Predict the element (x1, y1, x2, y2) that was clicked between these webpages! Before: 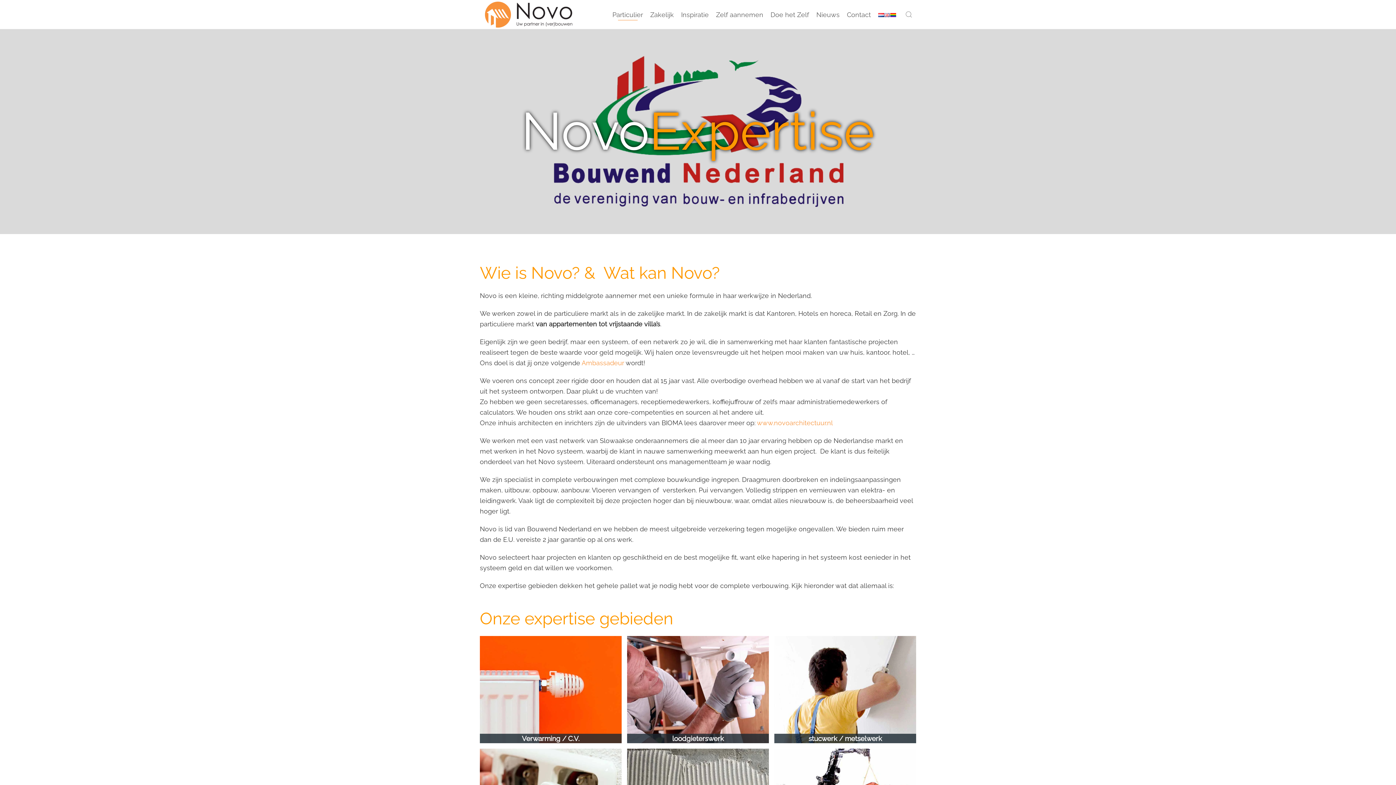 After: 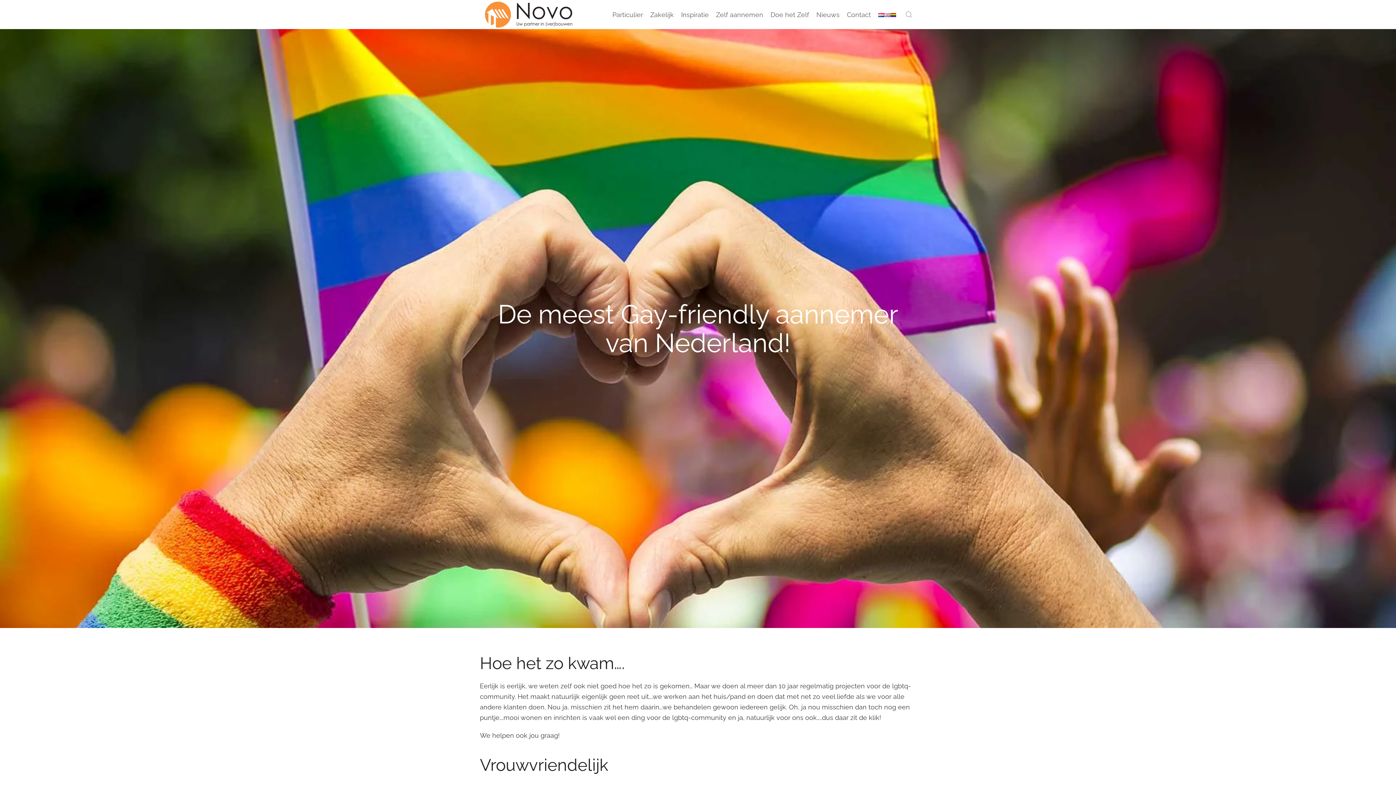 Action: bbox: (890, 10, 898, 18)